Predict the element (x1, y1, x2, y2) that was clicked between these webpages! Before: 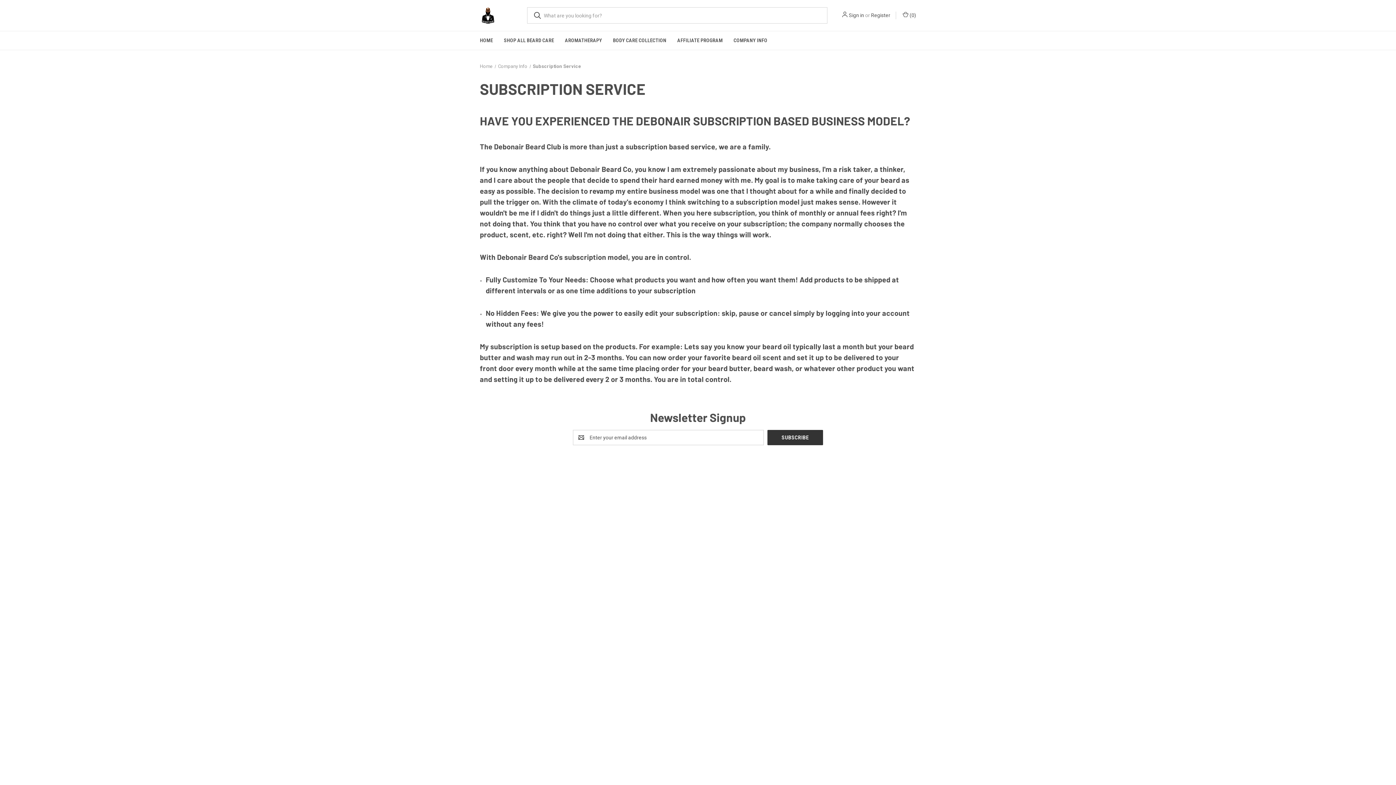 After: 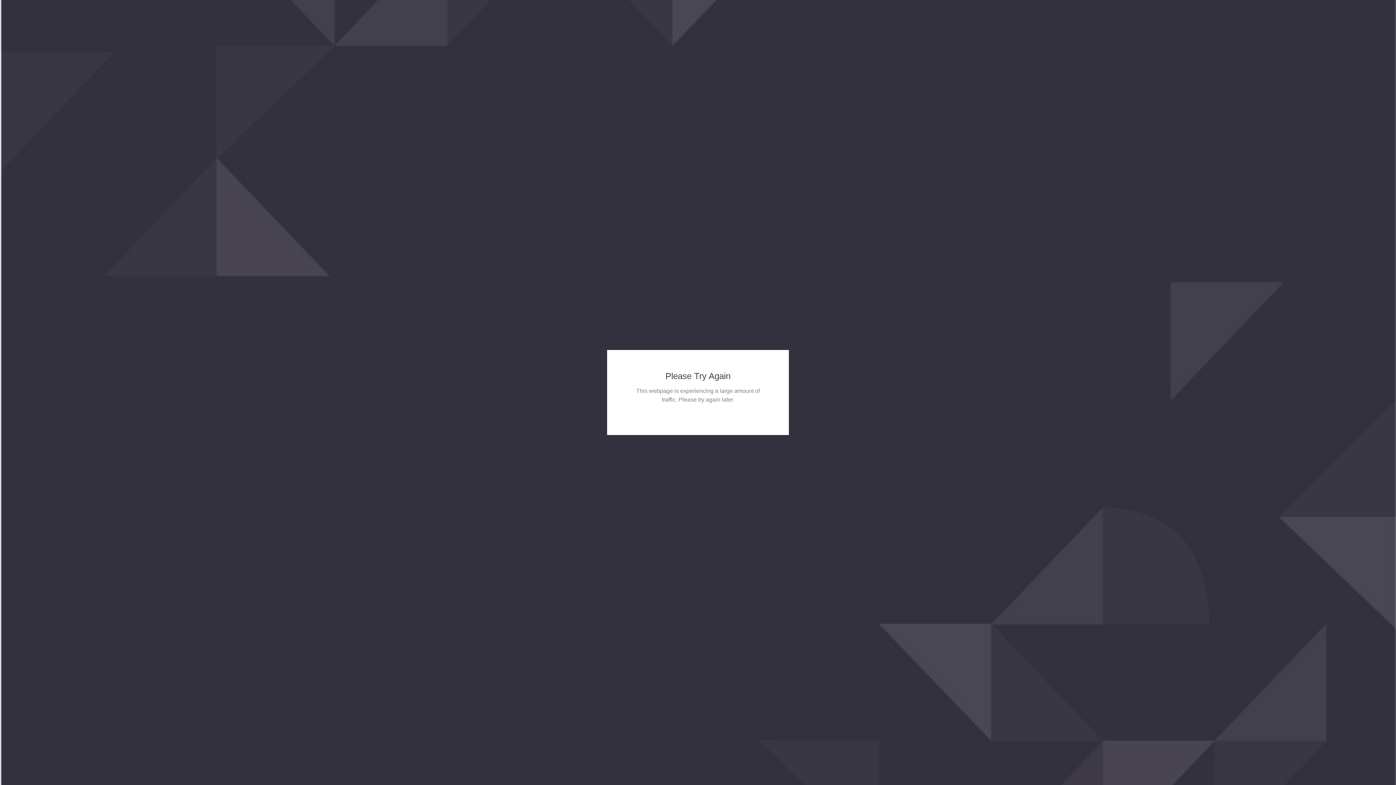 Action: bbox: (498, 63, 527, 69) label: Company Info